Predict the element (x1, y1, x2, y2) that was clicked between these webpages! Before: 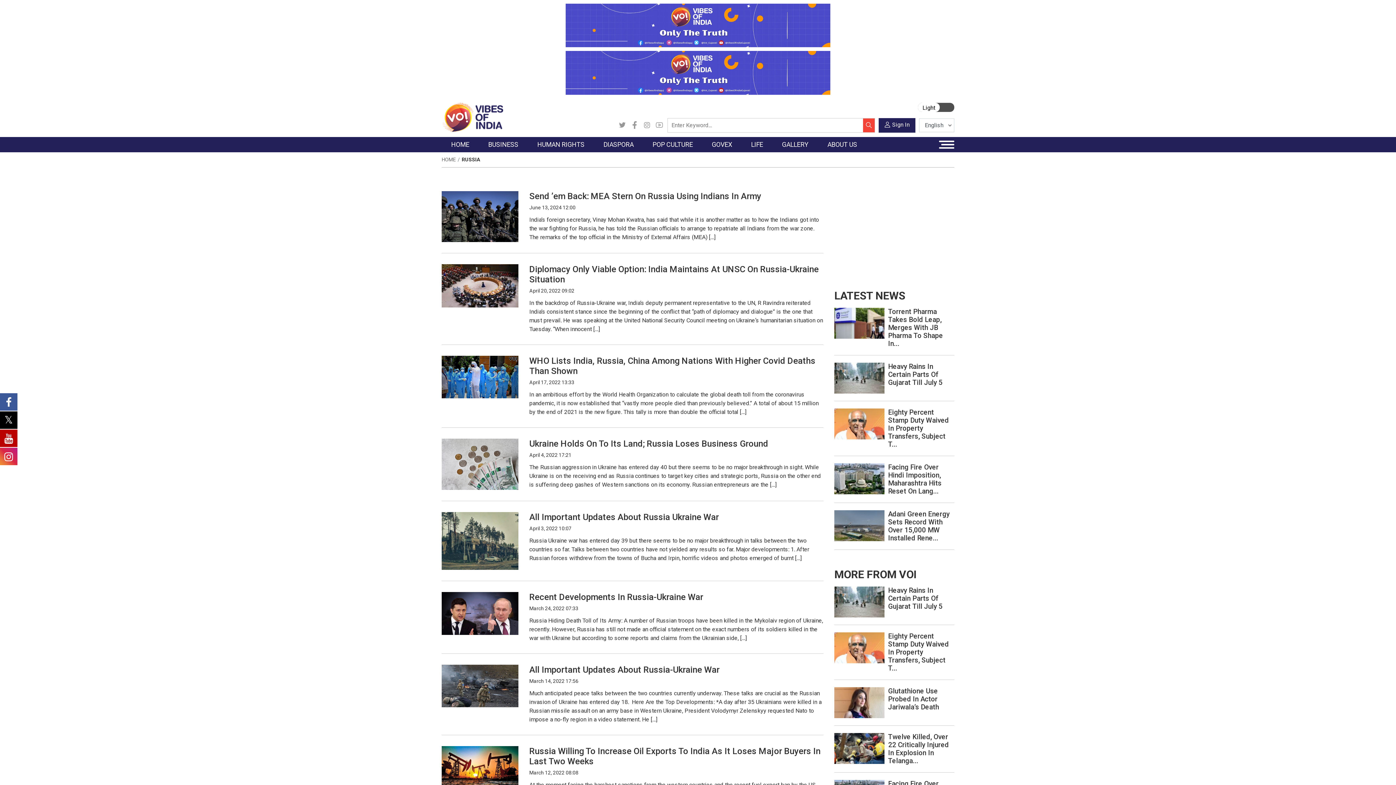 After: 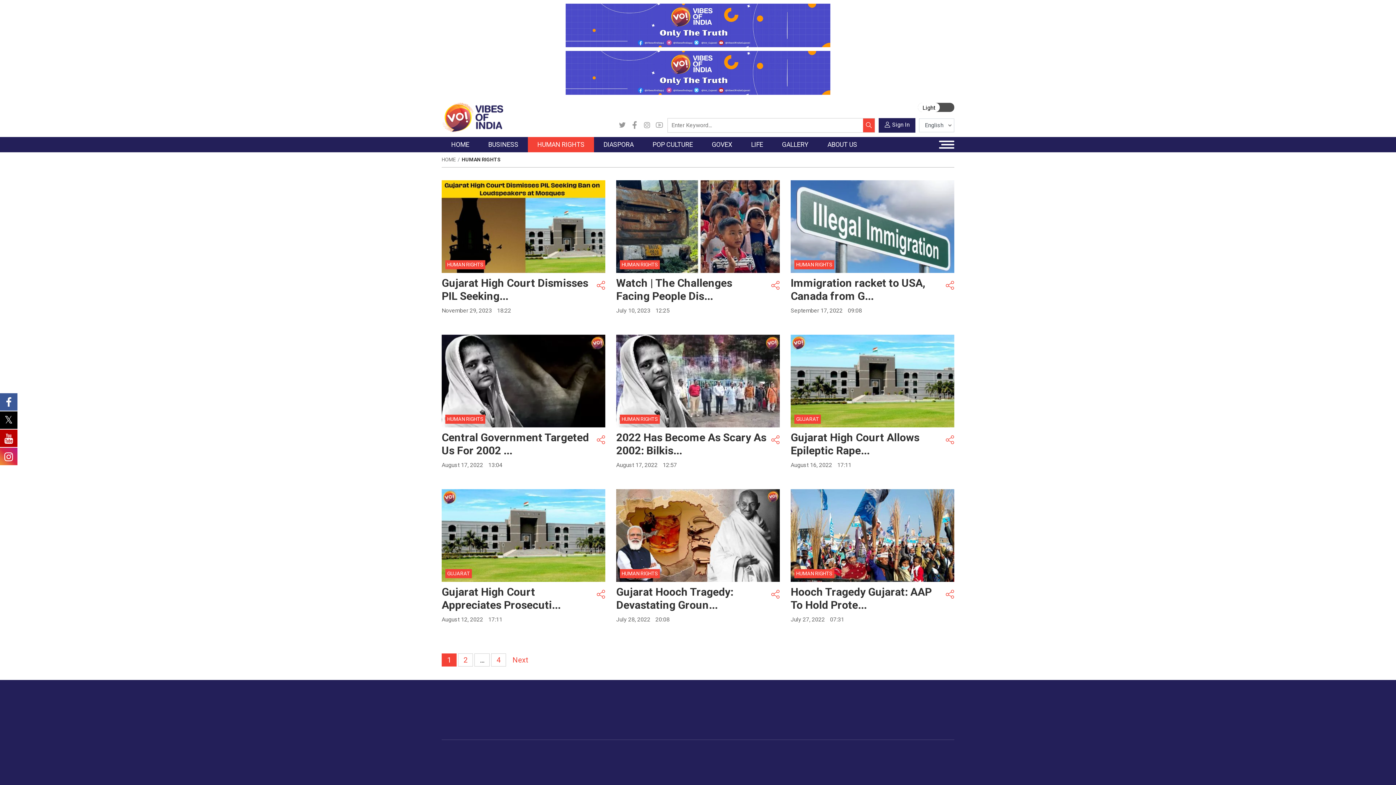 Action: label: HUMAN RIGHTS bbox: (528, 137, 594, 152)